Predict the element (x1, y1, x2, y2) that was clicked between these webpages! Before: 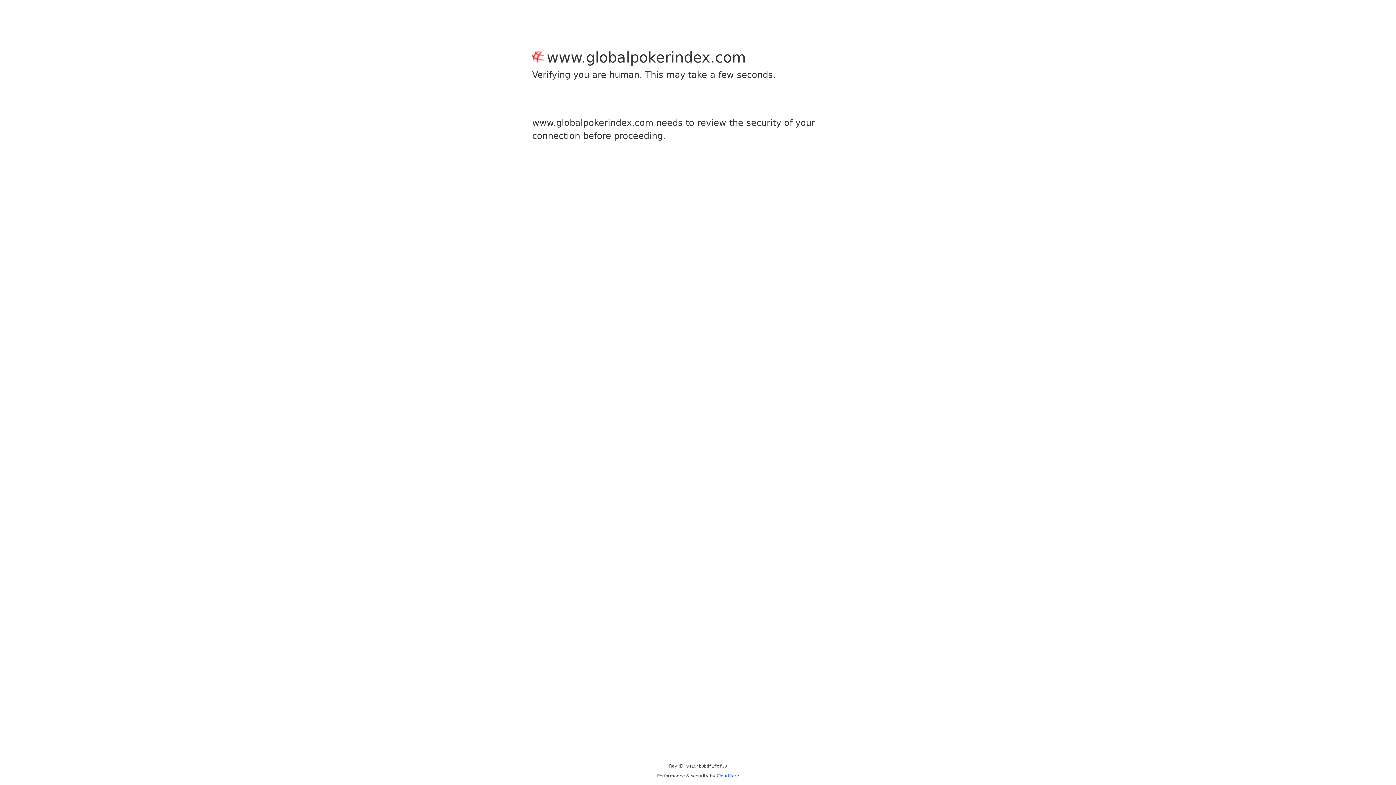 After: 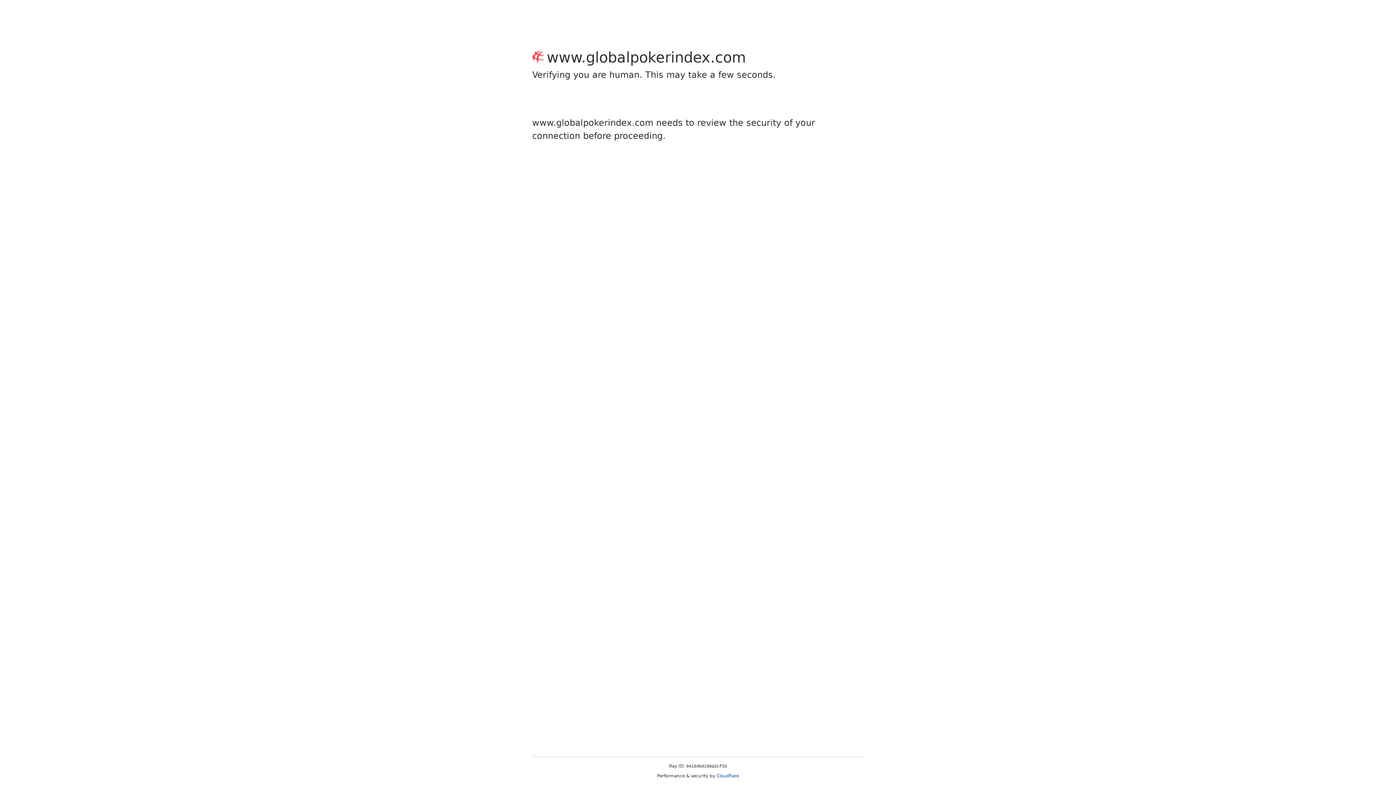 Action: bbox: (716, 773, 739, 778) label: Cloudflare